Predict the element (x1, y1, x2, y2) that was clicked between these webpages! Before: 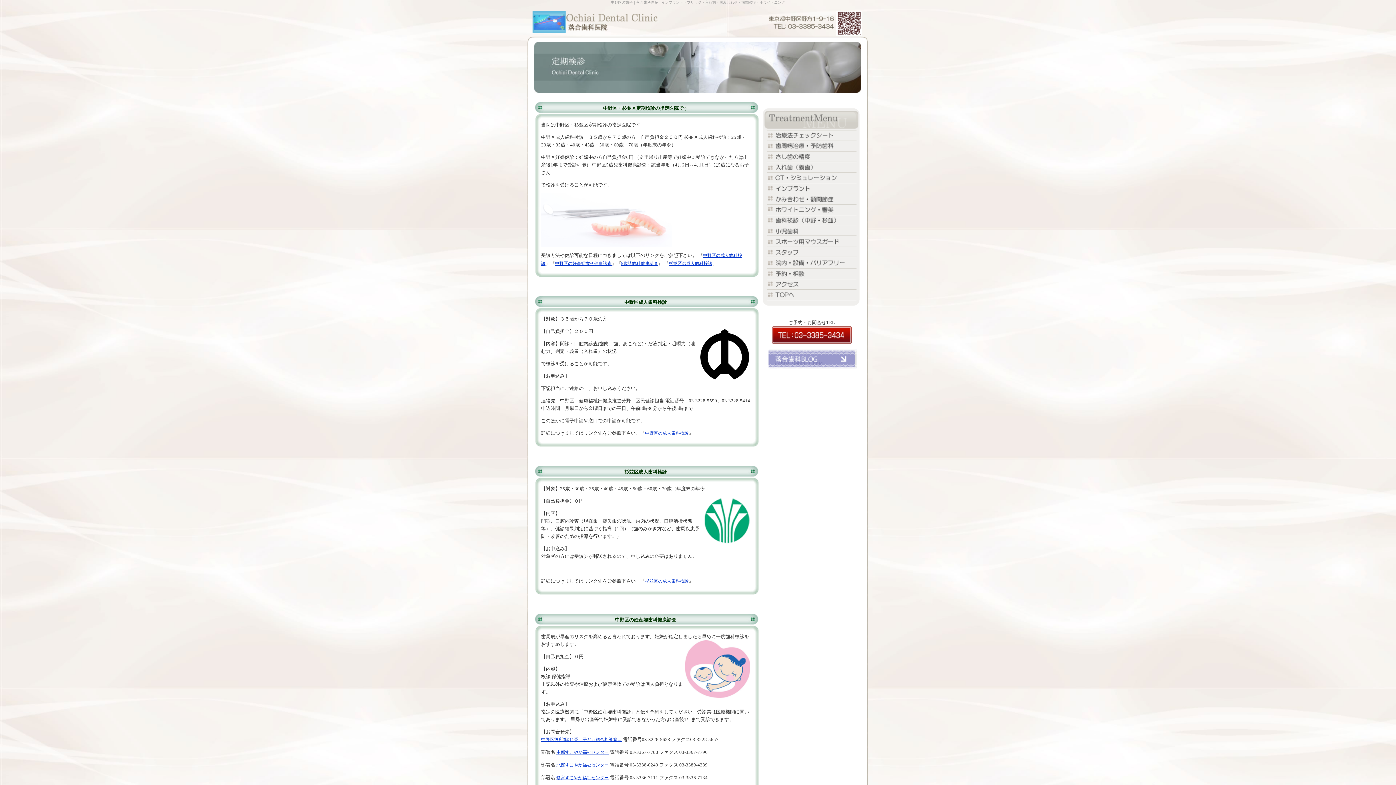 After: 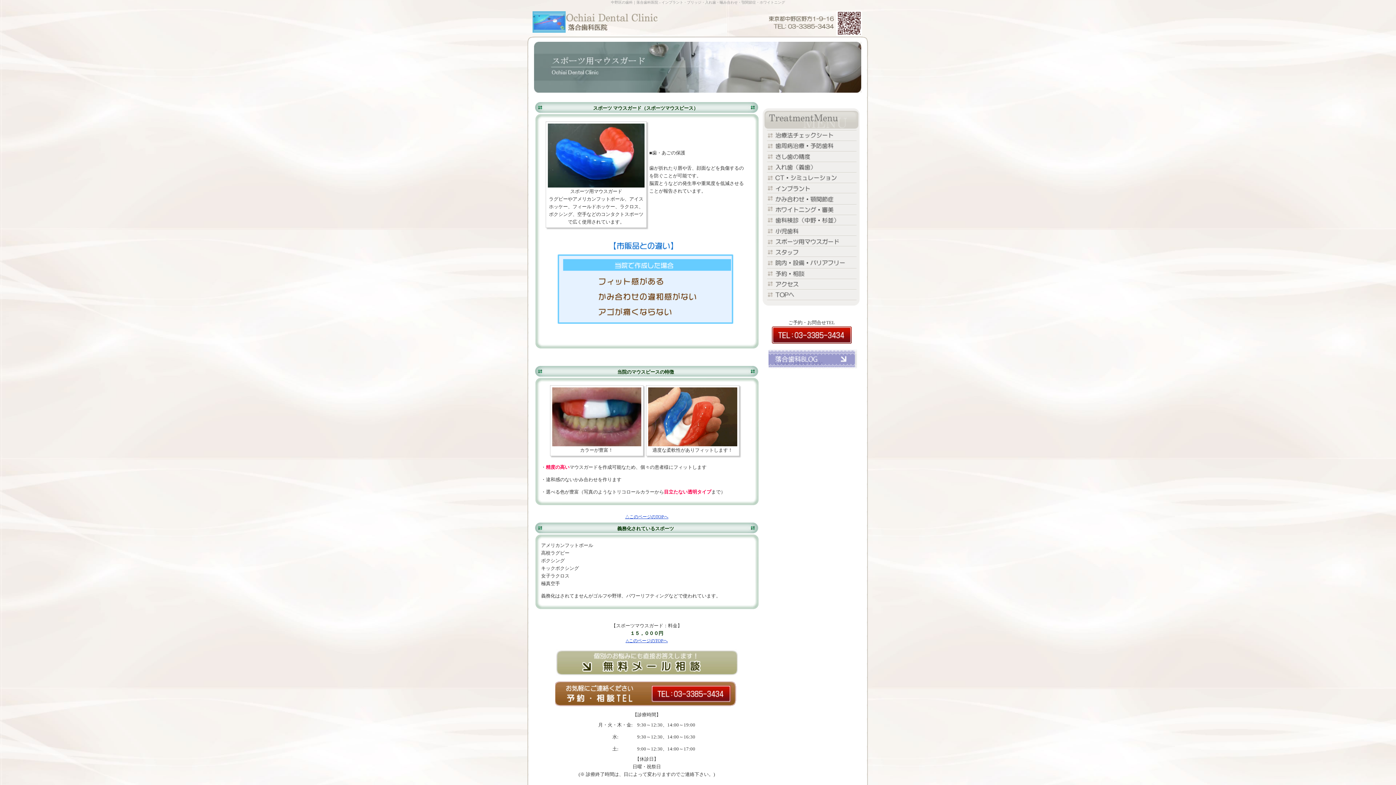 Action: bbox: (762, 242, 860, 247)